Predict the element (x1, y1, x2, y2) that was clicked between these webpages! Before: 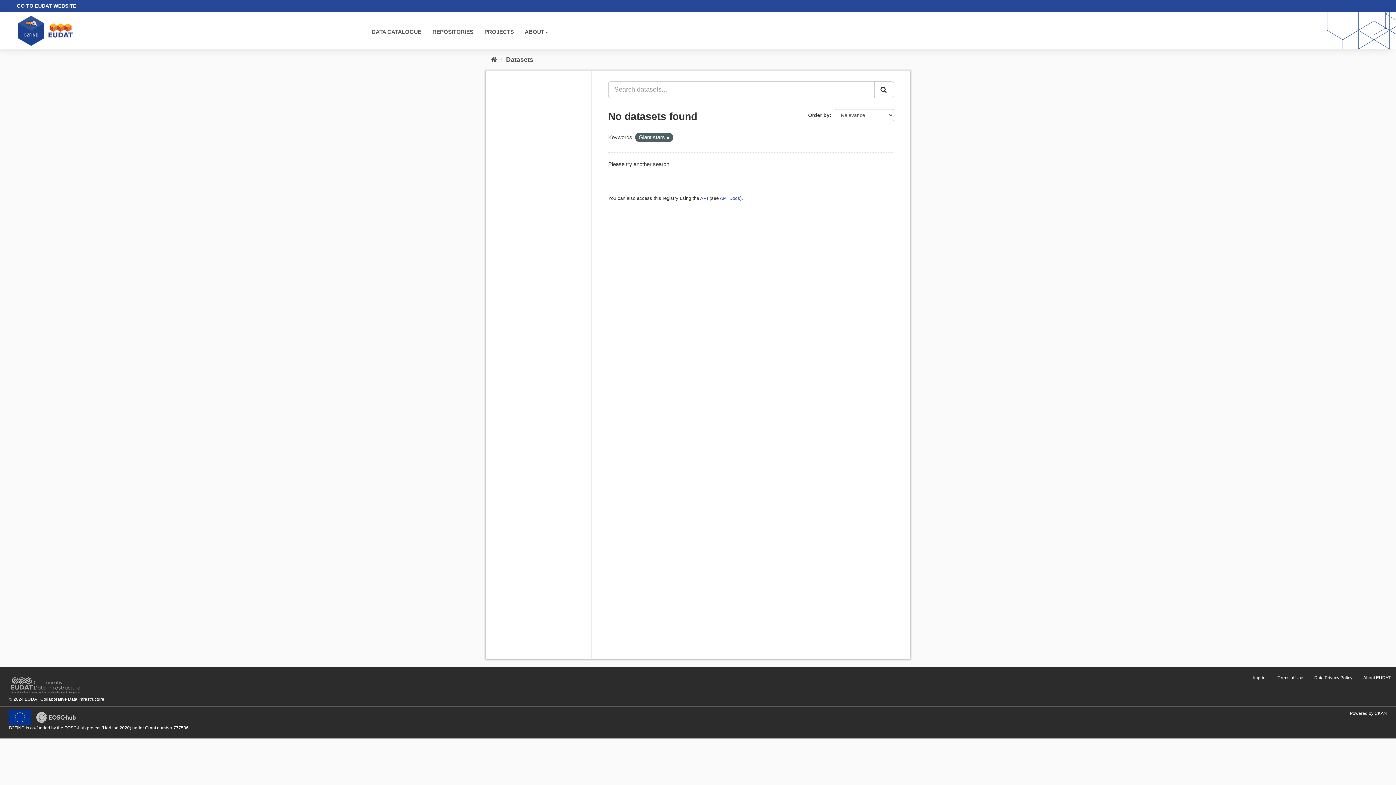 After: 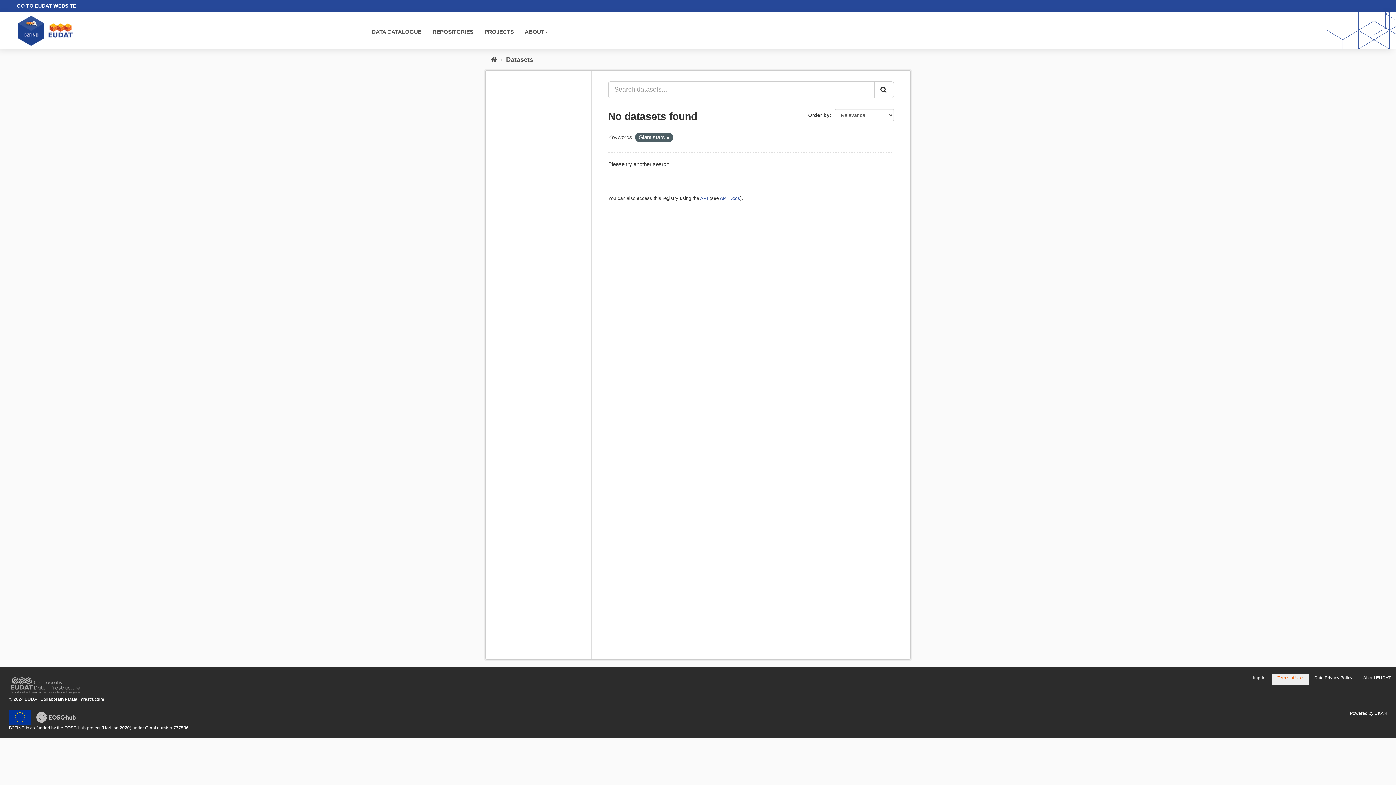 Action: bbox: (1272, 674, 1309, 685) label: Terms of Use